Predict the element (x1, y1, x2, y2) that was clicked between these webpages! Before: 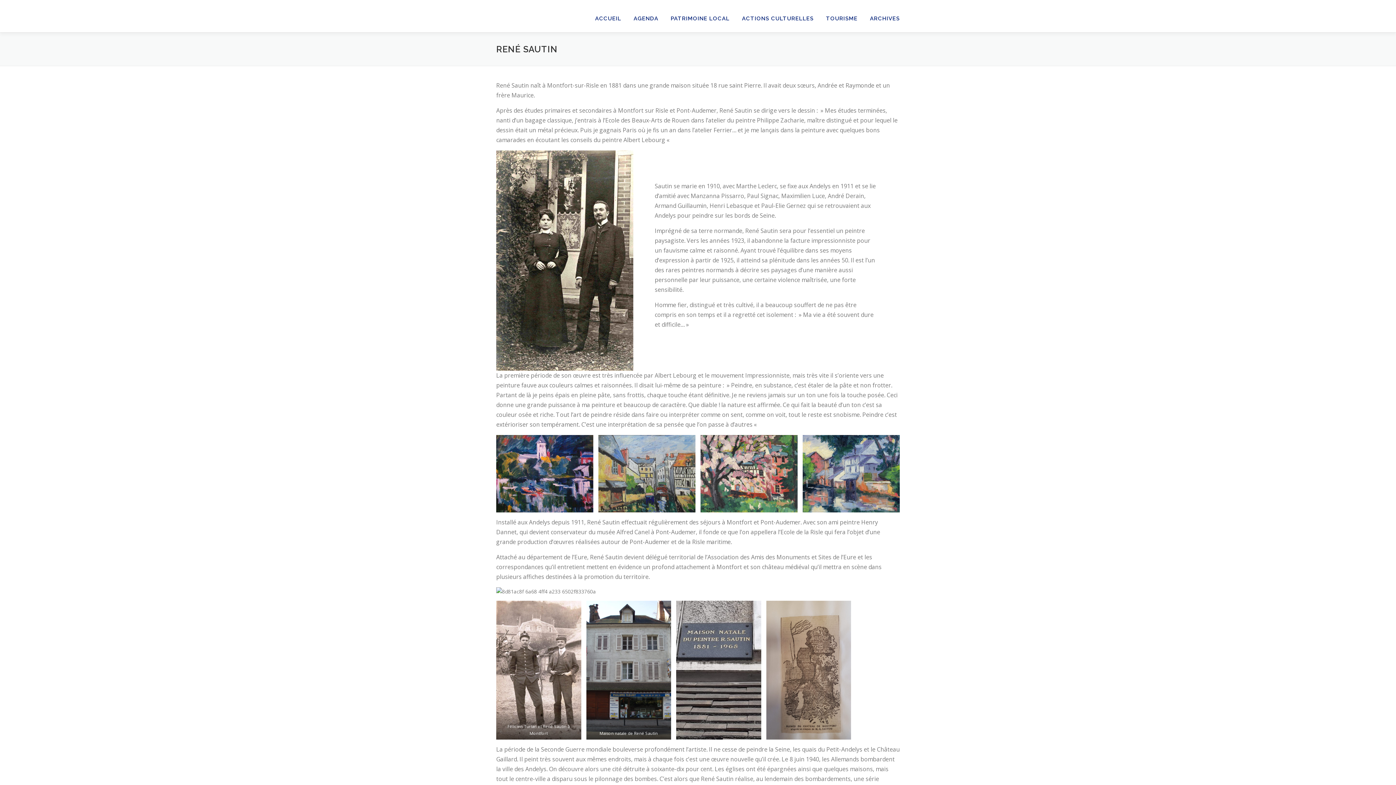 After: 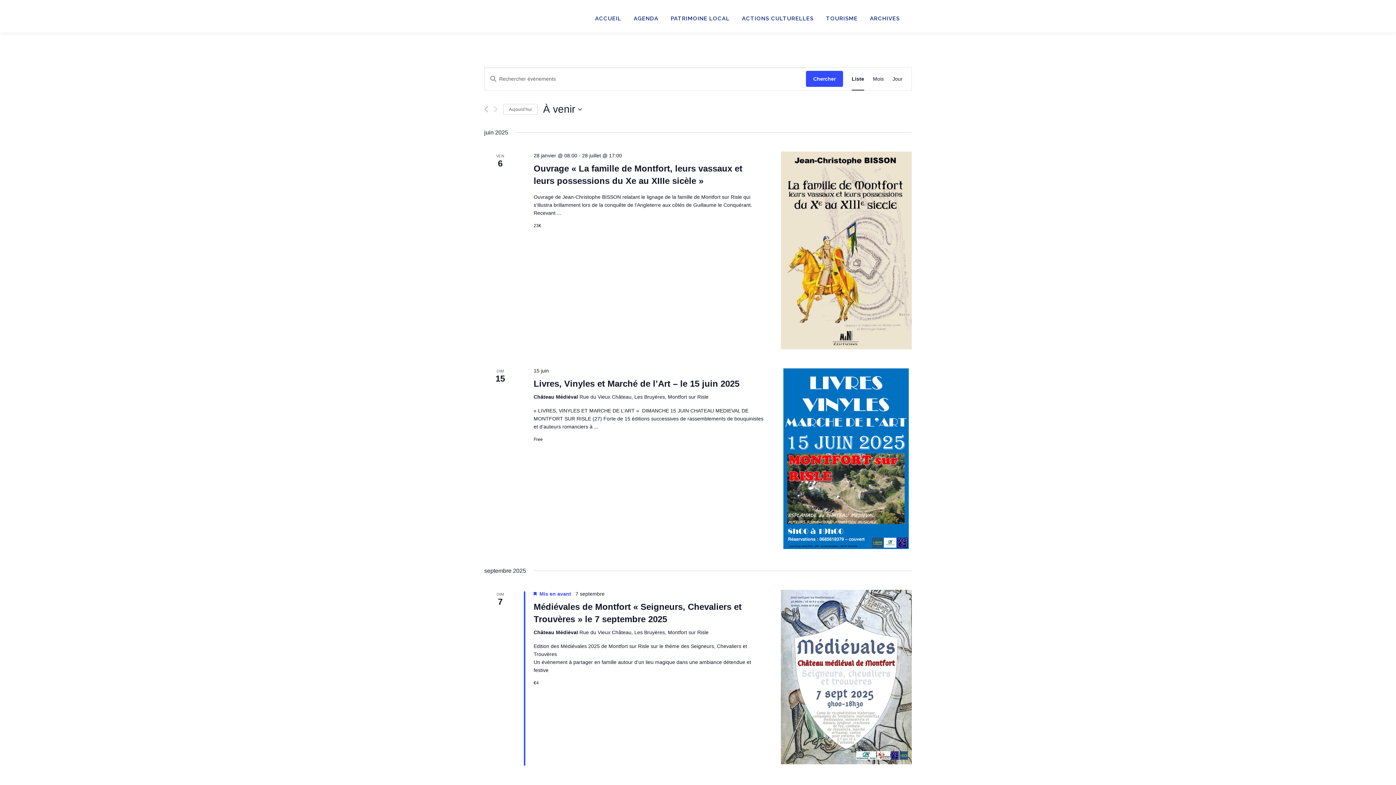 Action: bbox: (627, 5, 664, 32) label: AGENDA